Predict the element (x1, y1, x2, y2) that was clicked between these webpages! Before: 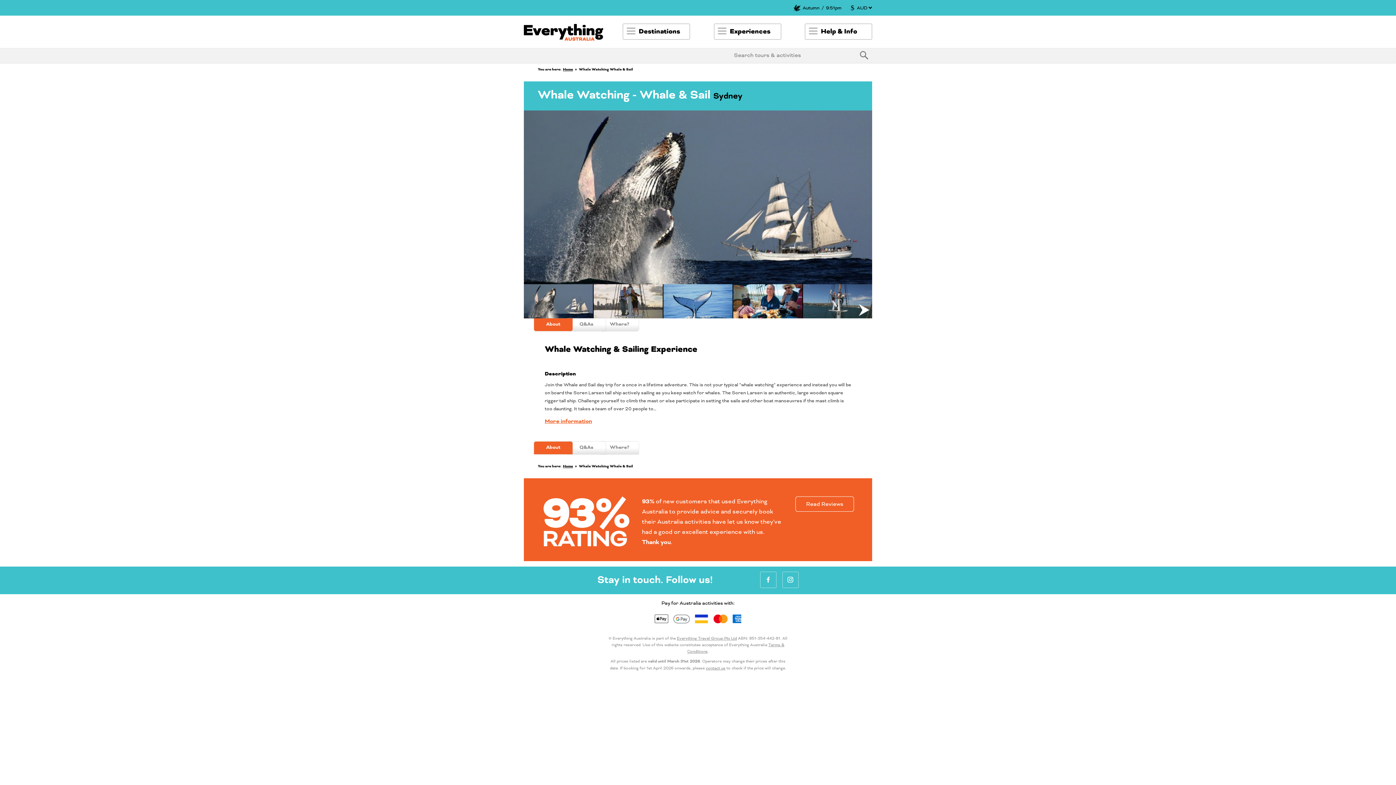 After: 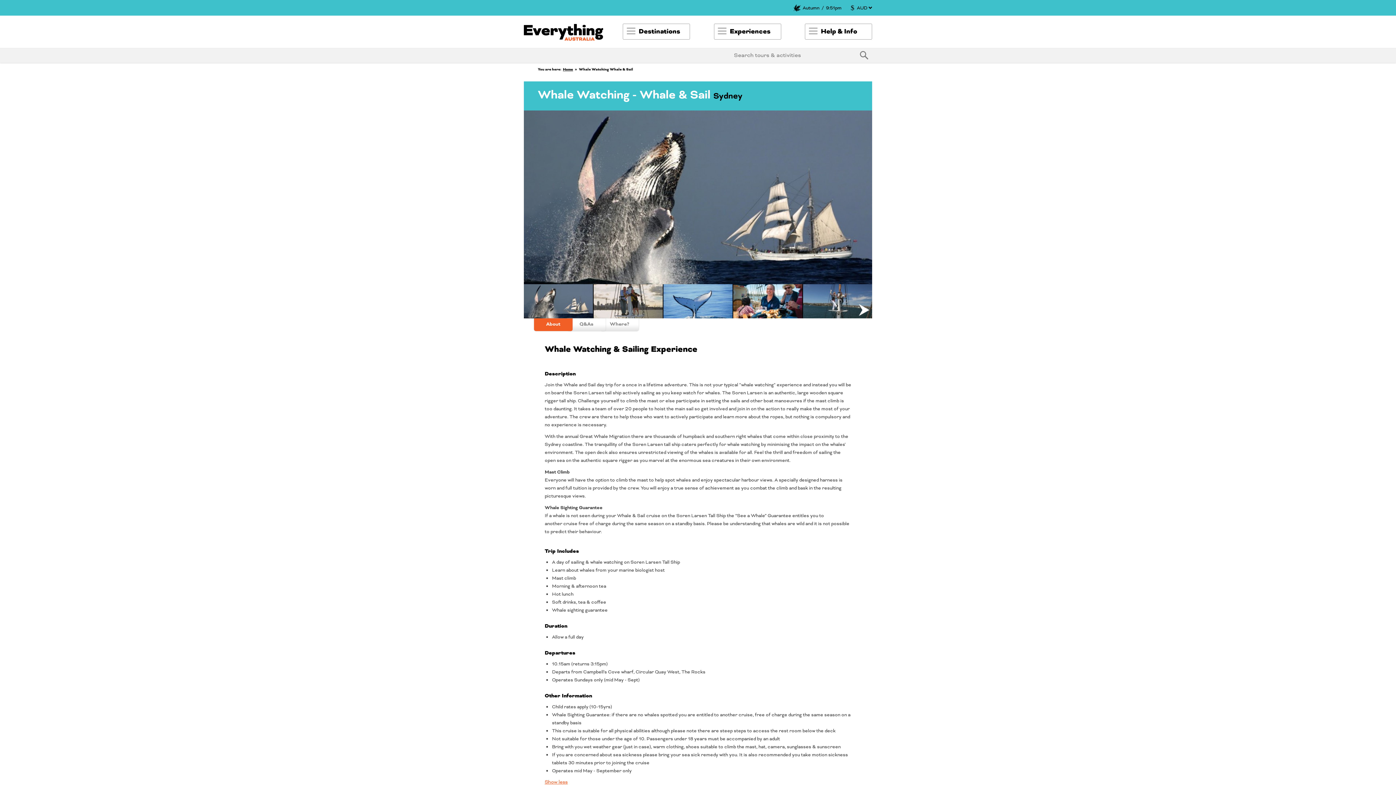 Action: bbox: (544, 417, 851, 425) label: More information